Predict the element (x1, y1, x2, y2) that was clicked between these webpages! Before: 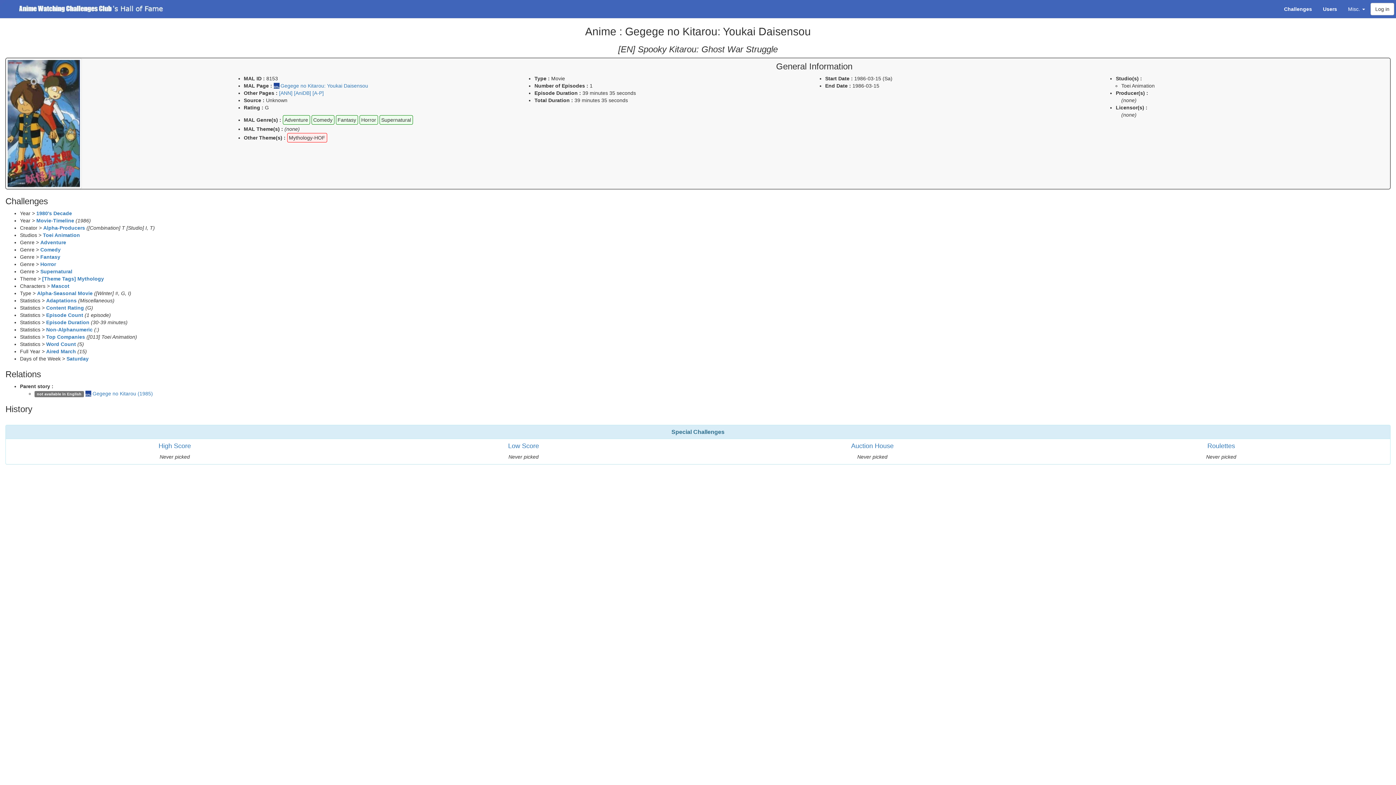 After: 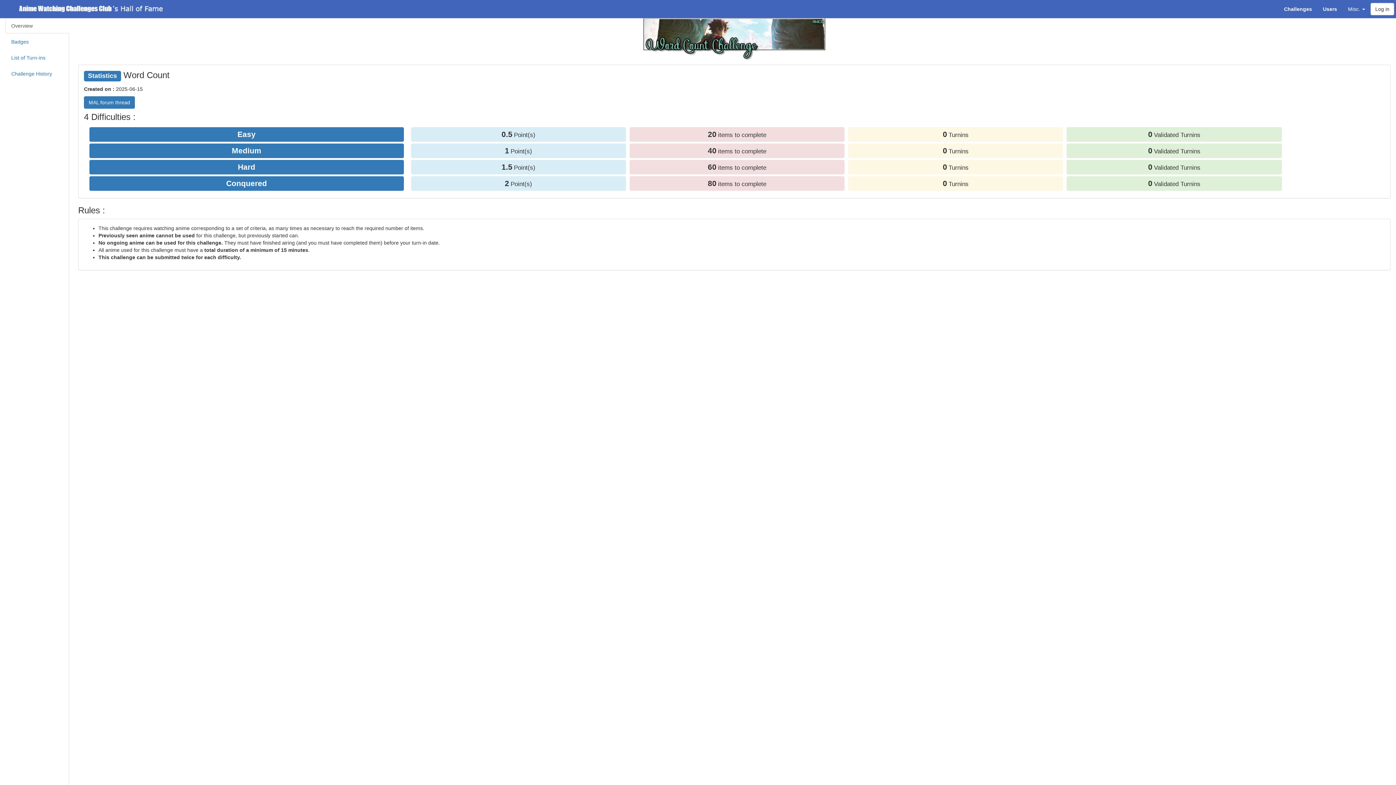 Action: label: Word Count bbox: (46, 341, 76, 347)